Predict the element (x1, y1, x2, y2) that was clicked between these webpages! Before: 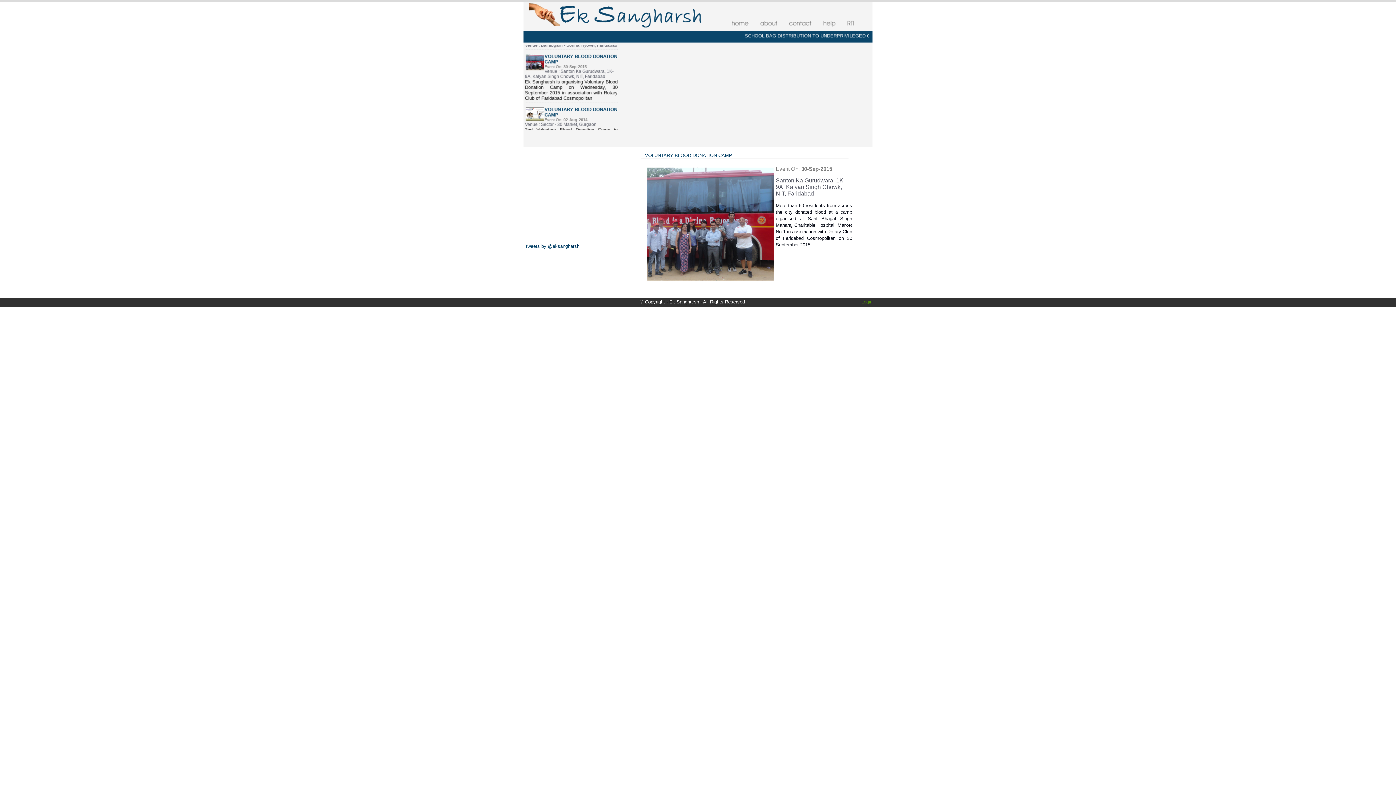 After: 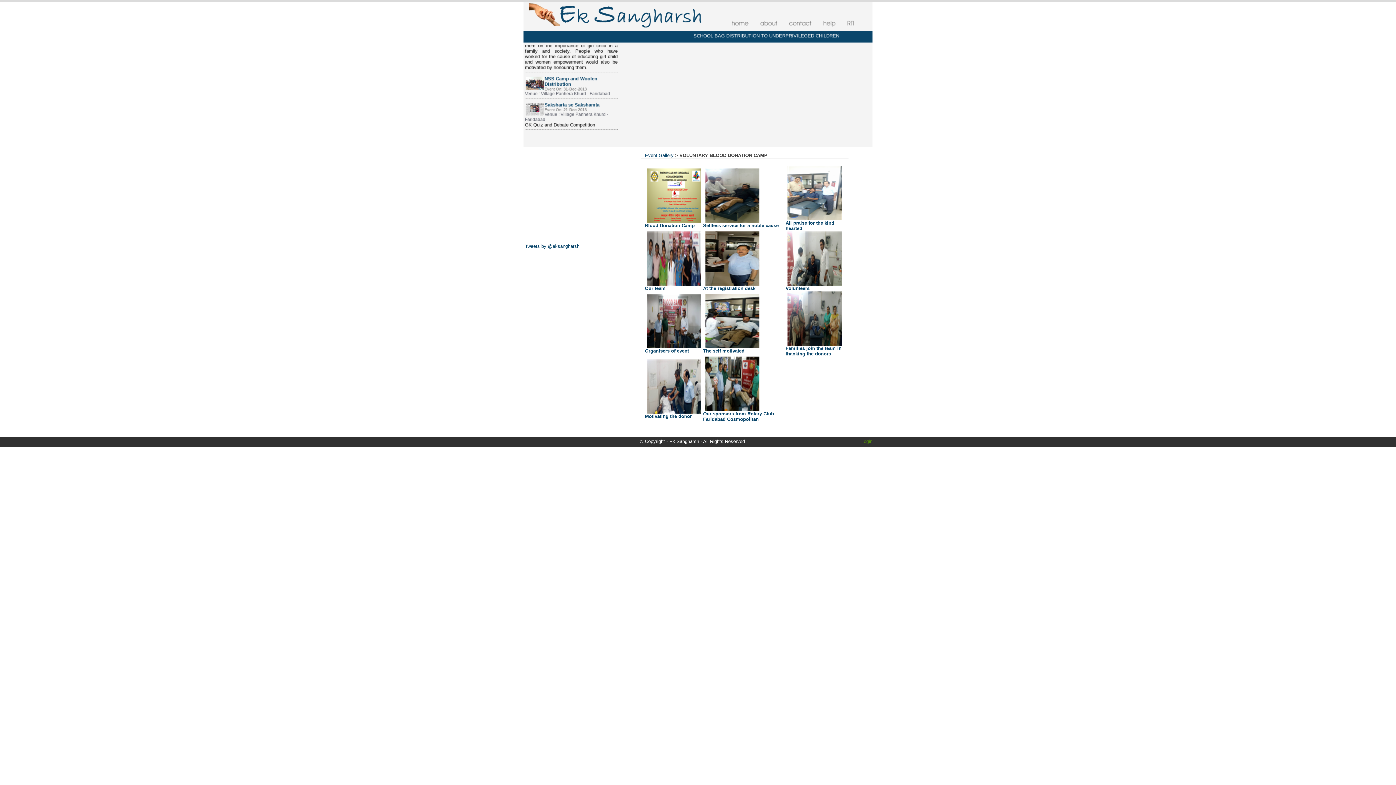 Action: label: VOLUNTARY BLOOD DONATION CAMP bbox: (645, 152, 732, 158)